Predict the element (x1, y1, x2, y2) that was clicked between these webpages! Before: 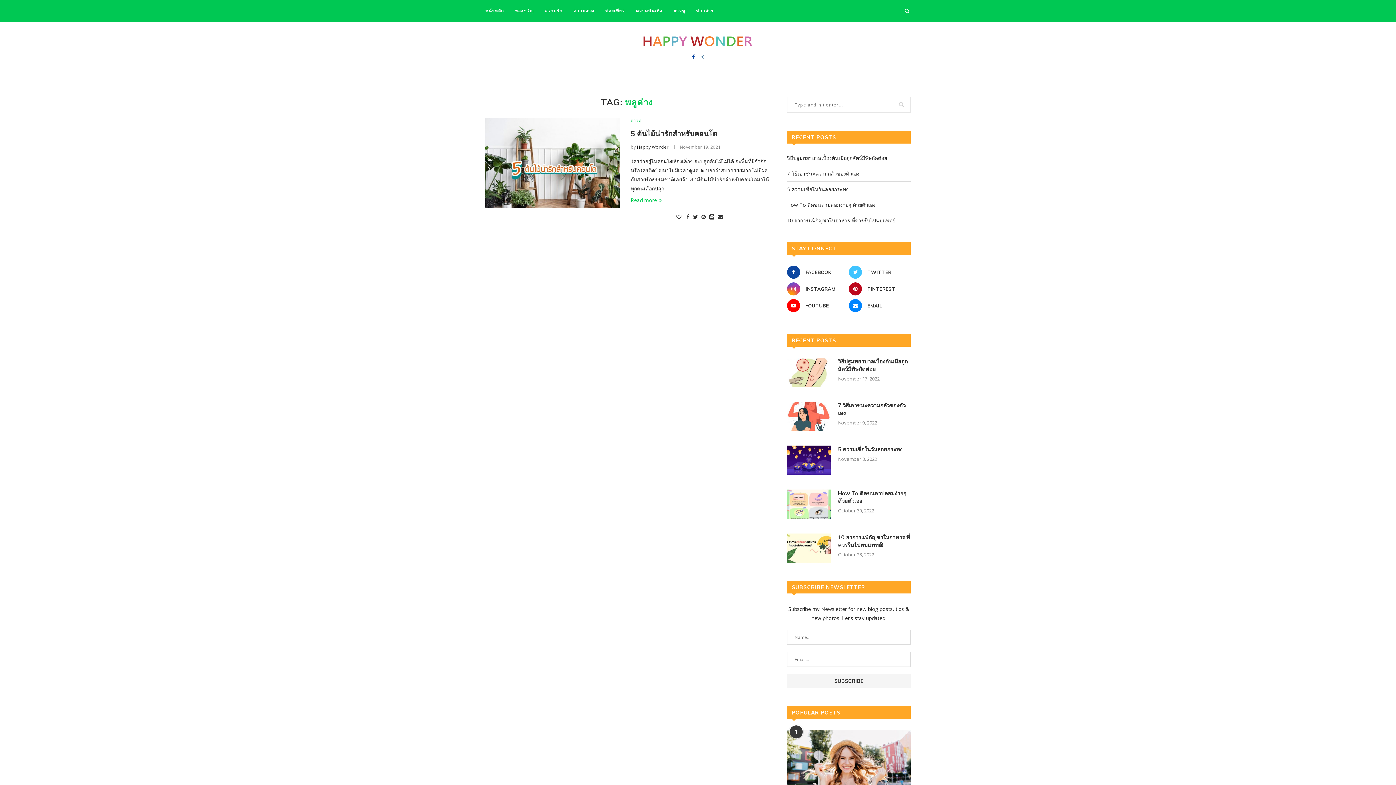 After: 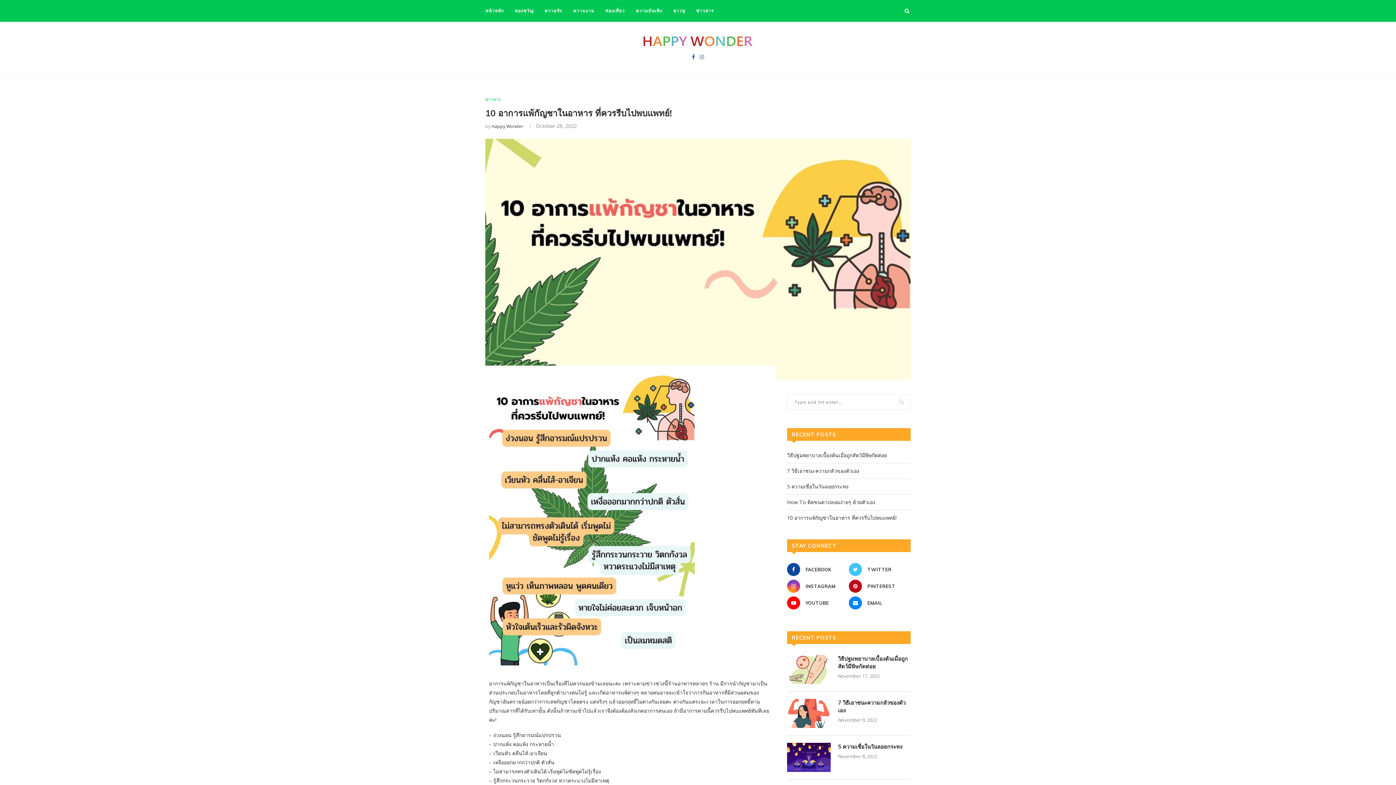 Action: bbox: (787, 533, 830, 563)